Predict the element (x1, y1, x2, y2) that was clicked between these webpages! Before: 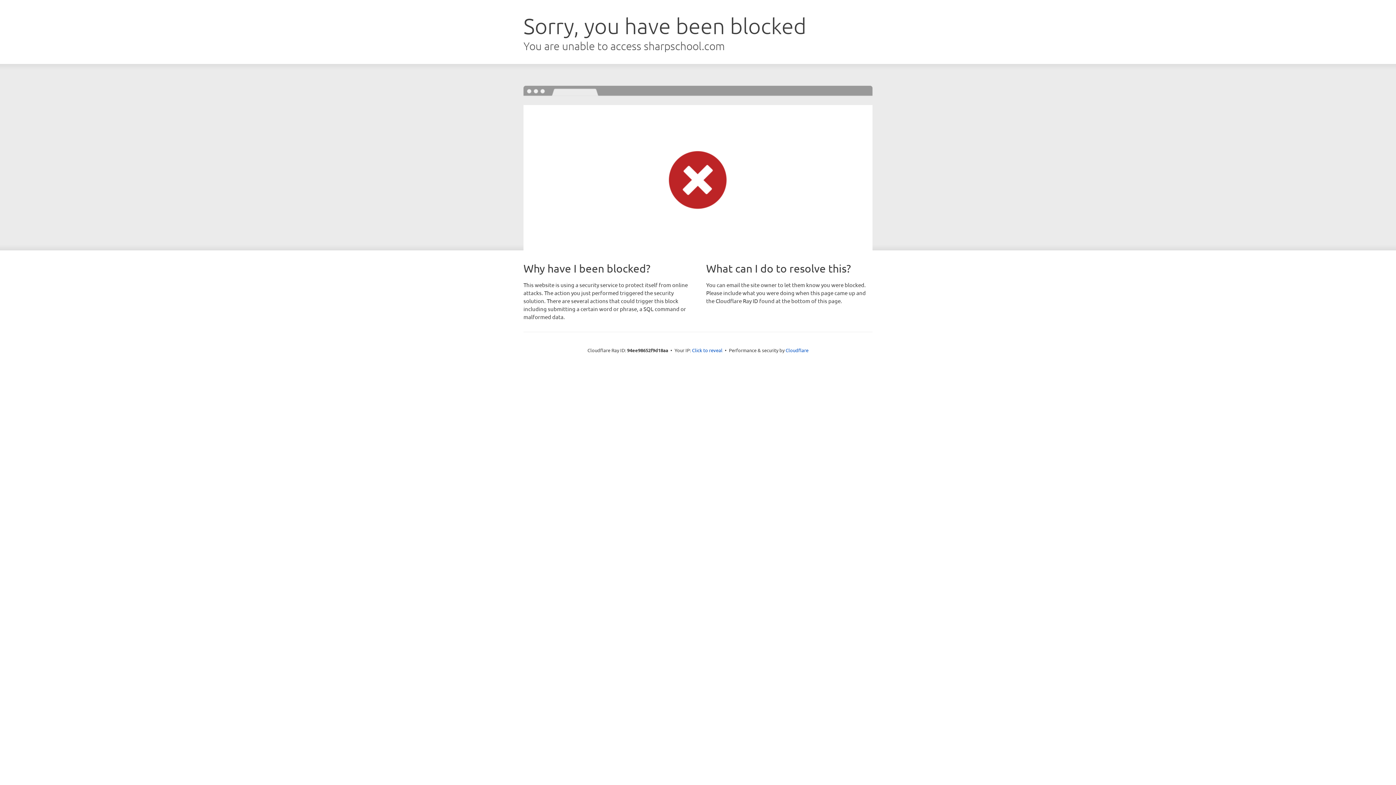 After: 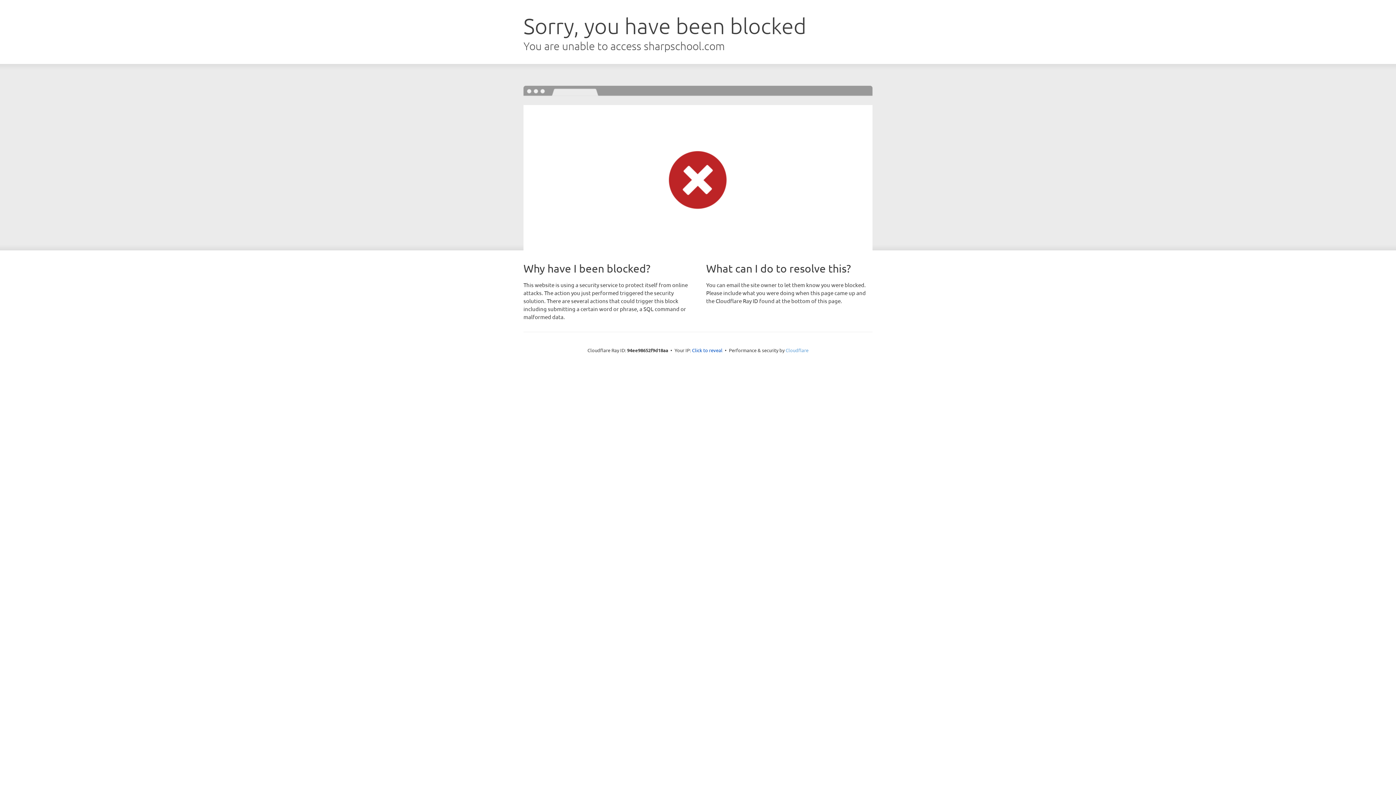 Action: bbox: (785, 347, 808, 353) label: Cloudflare